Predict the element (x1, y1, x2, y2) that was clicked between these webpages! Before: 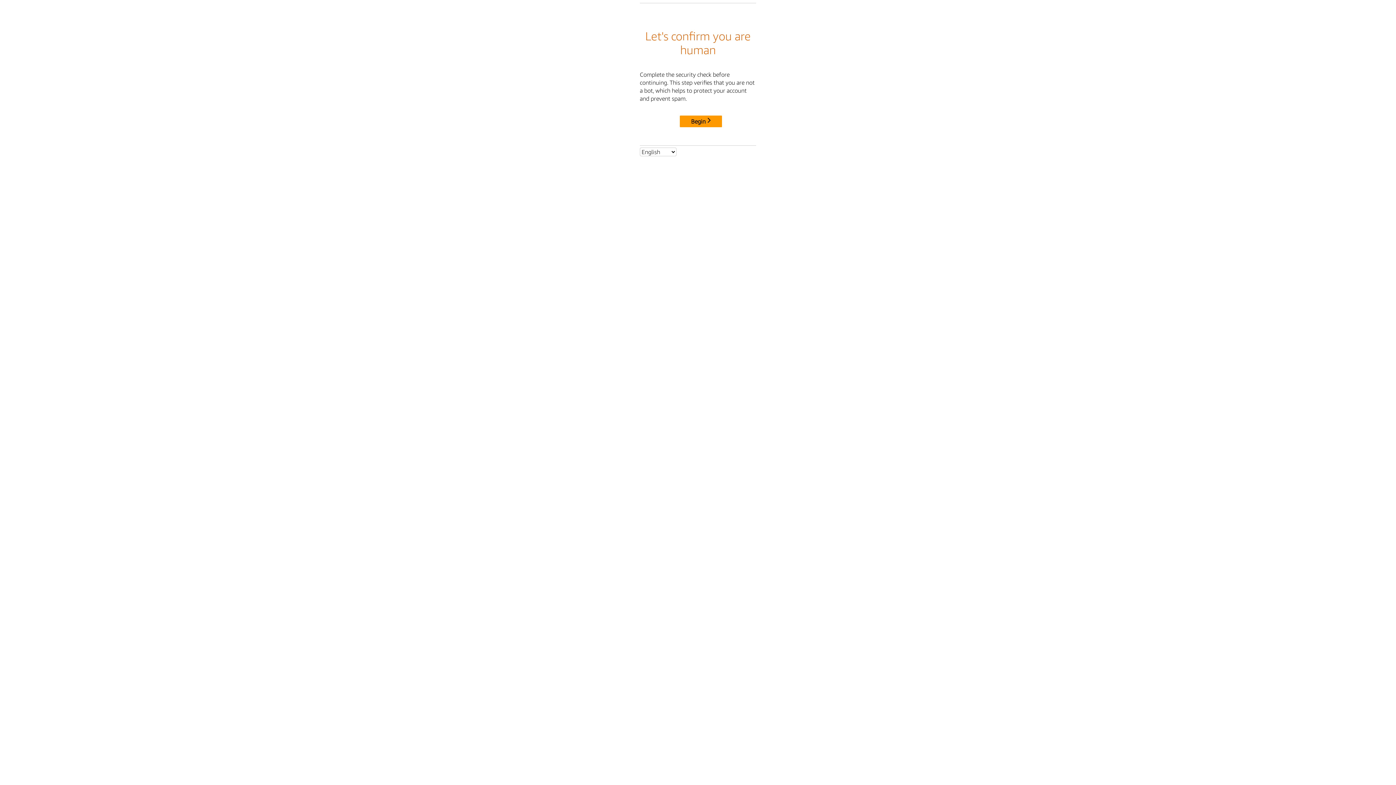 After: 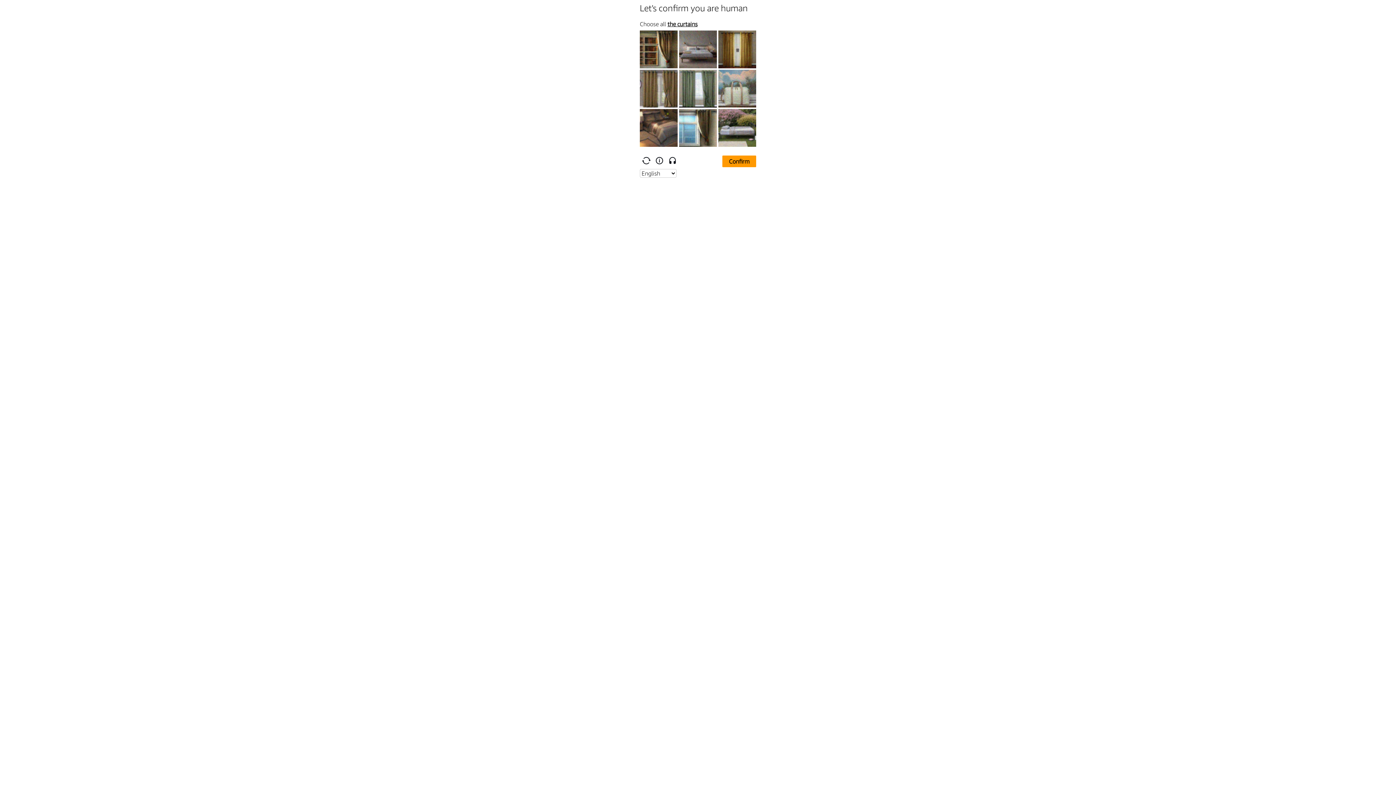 Action: label: Begin bbox: (680, 115, 722, 127)